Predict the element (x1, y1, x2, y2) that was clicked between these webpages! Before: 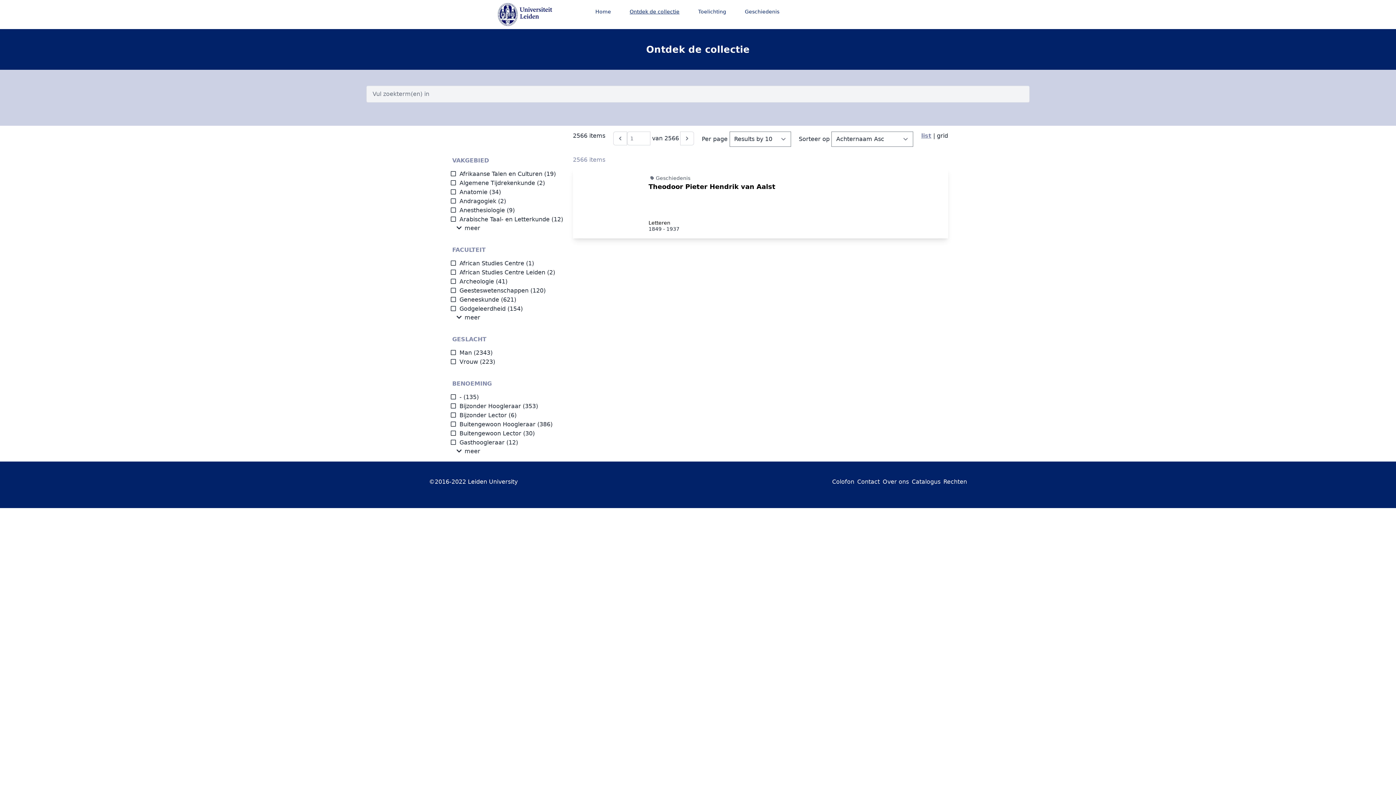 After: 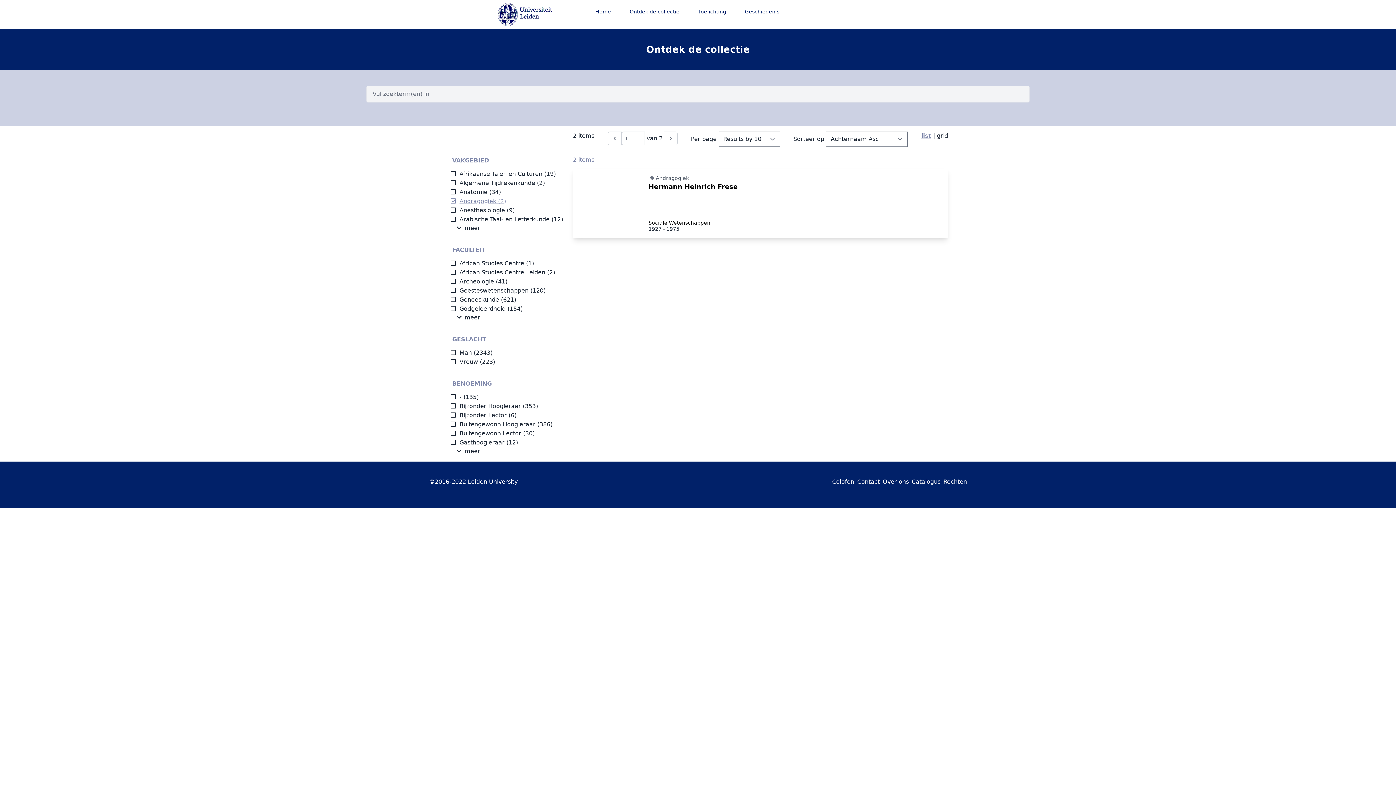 Action: bbox: (450, 197, 496, 204) label: Andragogiek